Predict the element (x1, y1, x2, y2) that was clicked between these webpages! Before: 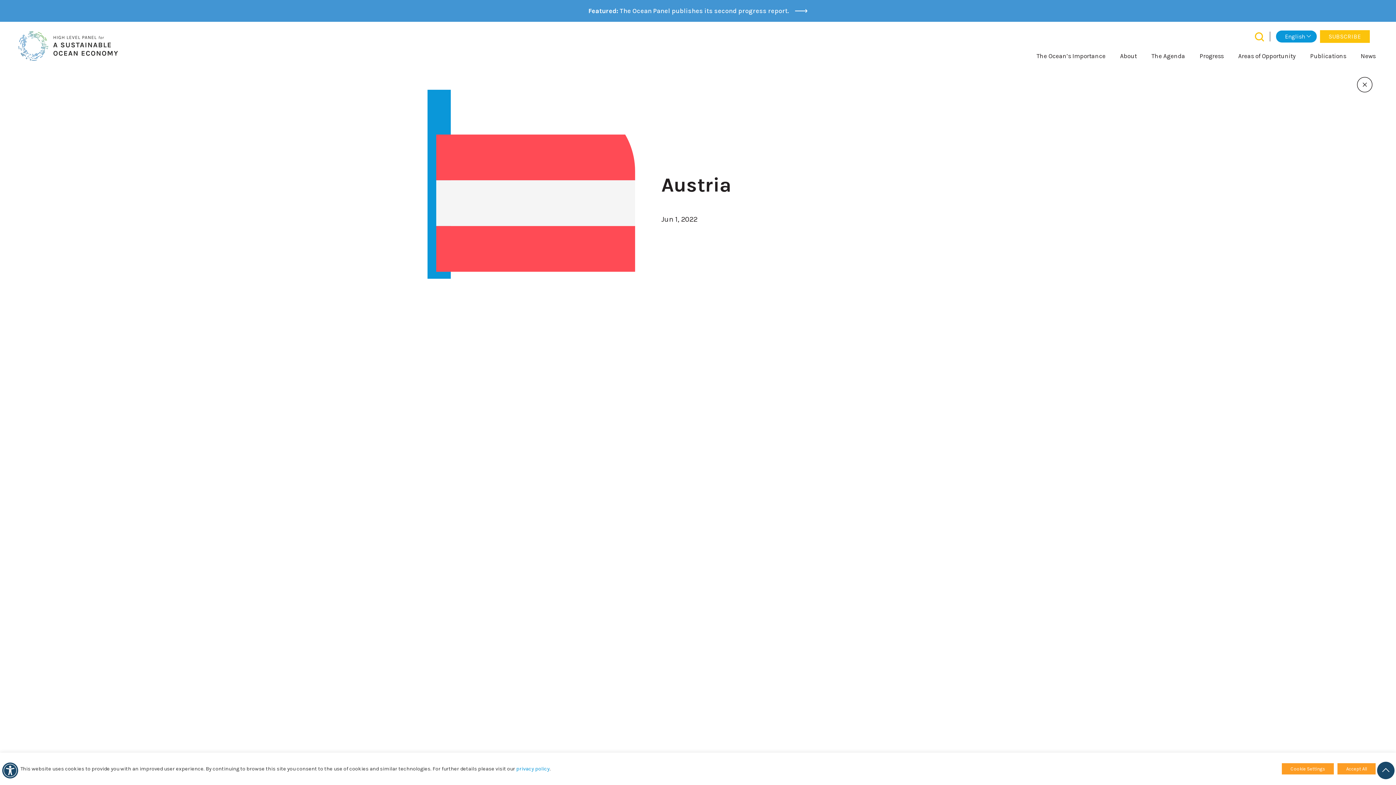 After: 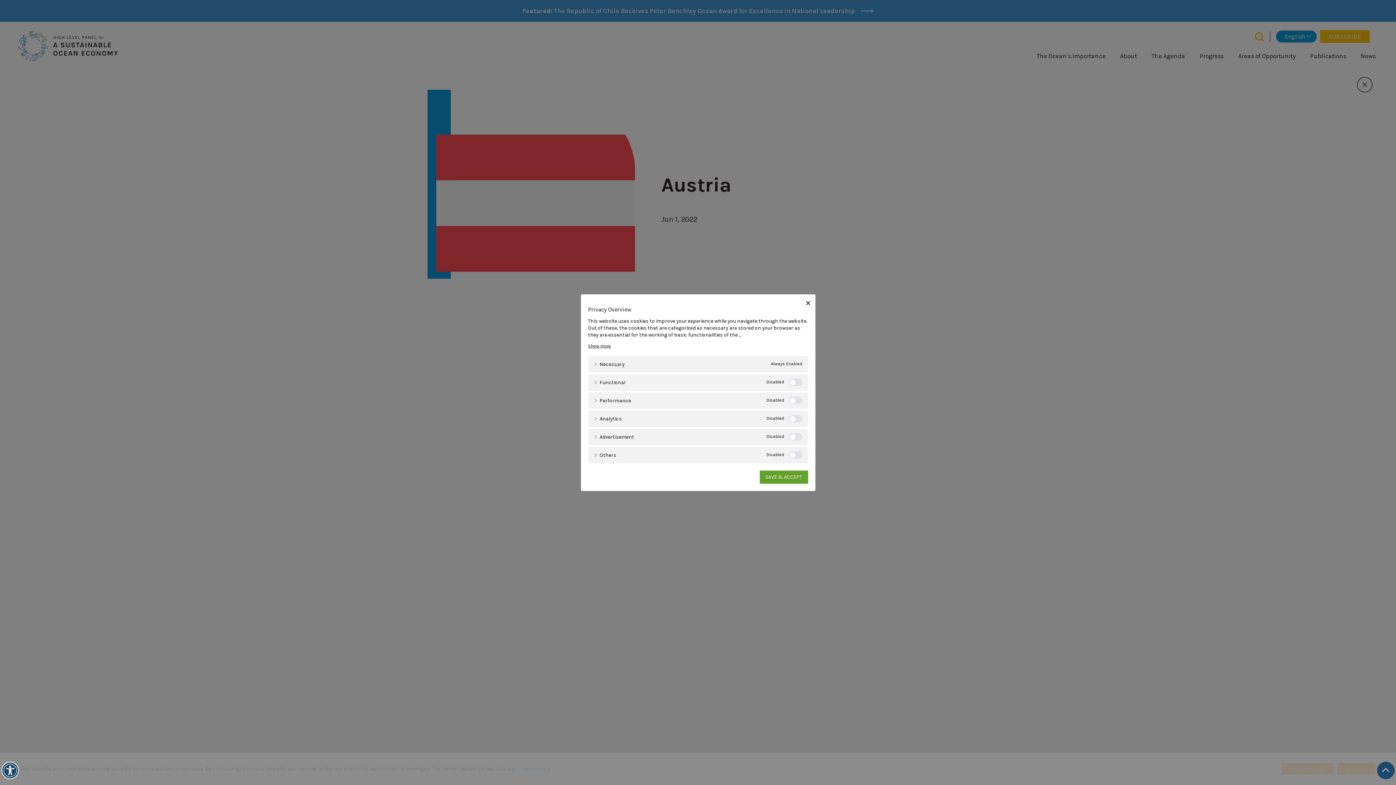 Action: label: Cookie Settings bbox: (1282, 763, 1334, 774)